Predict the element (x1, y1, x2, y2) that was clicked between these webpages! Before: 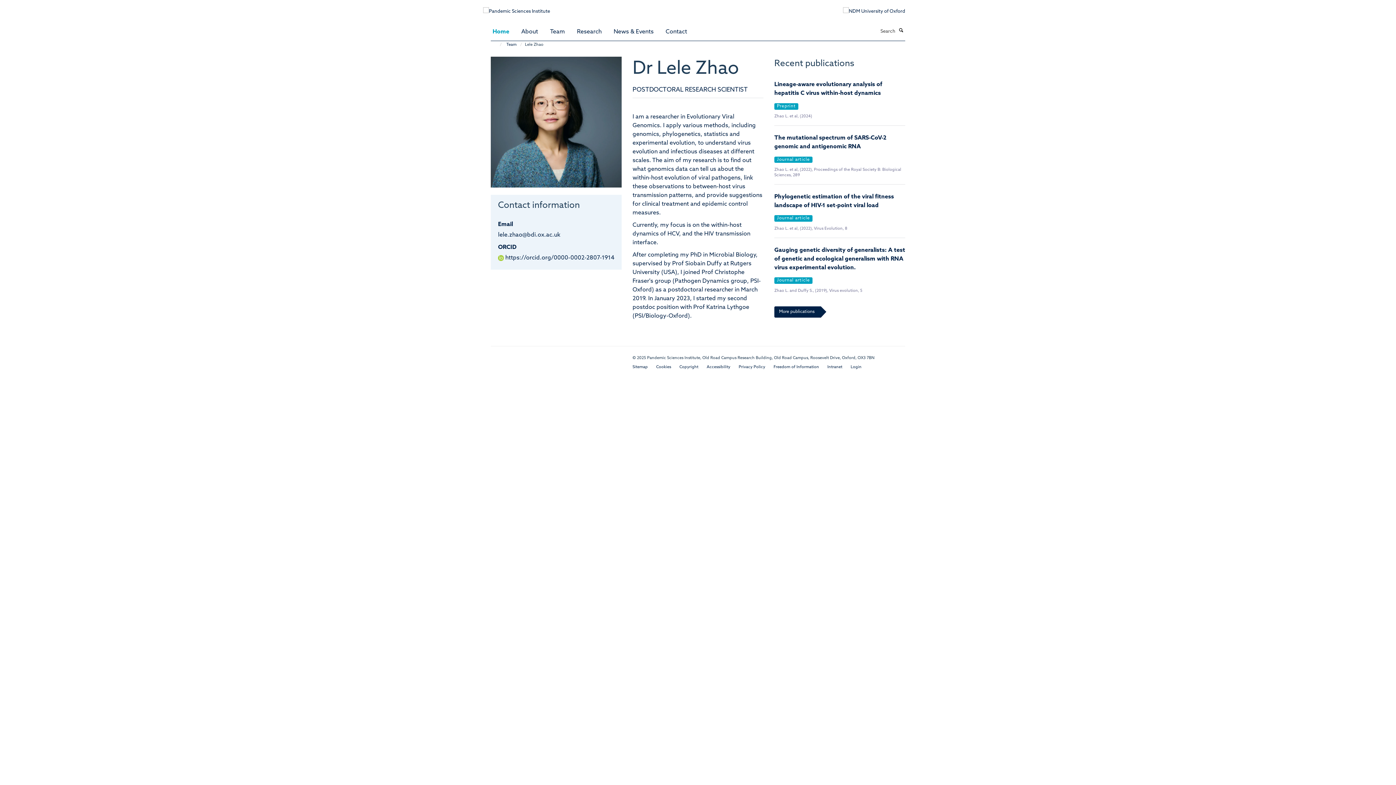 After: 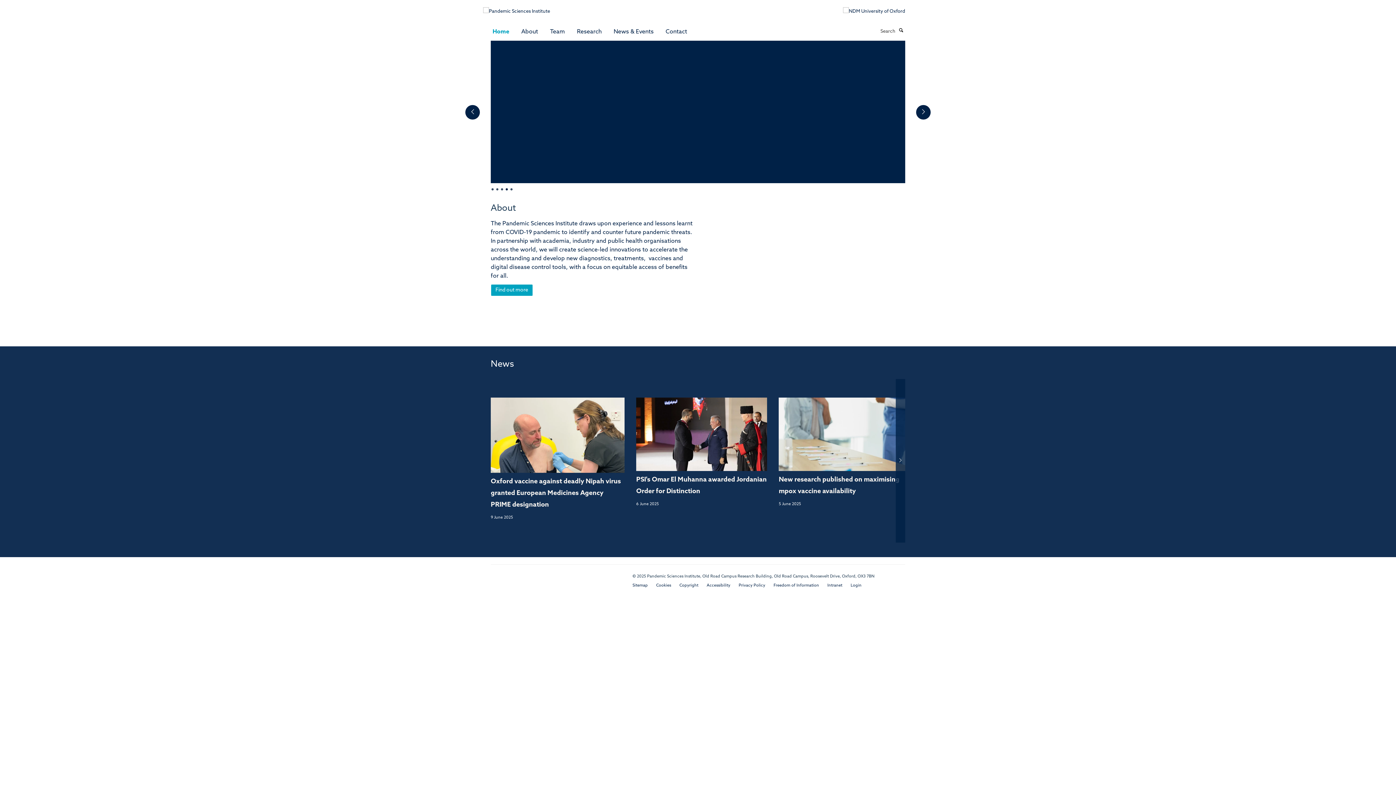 Action: bbox: (490, 5, 550, 10)